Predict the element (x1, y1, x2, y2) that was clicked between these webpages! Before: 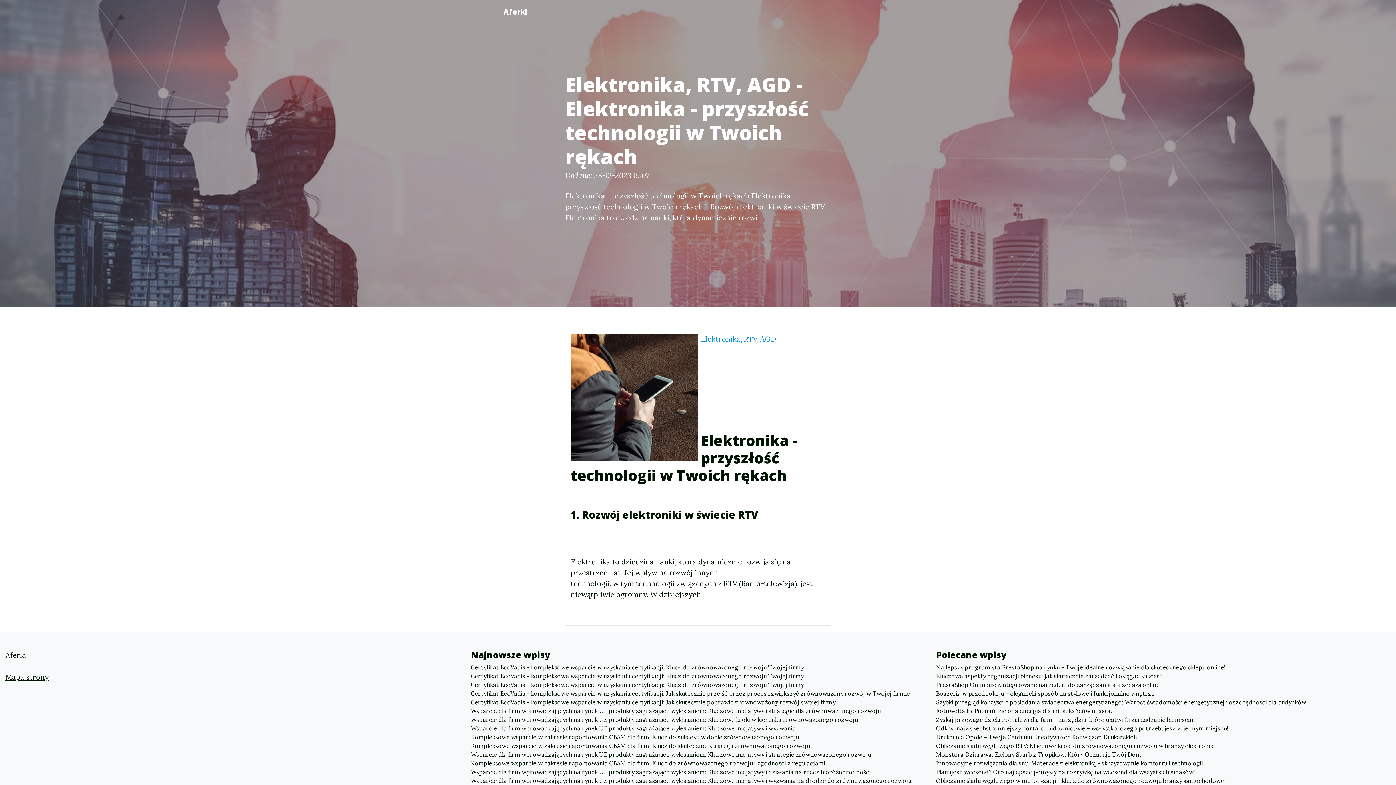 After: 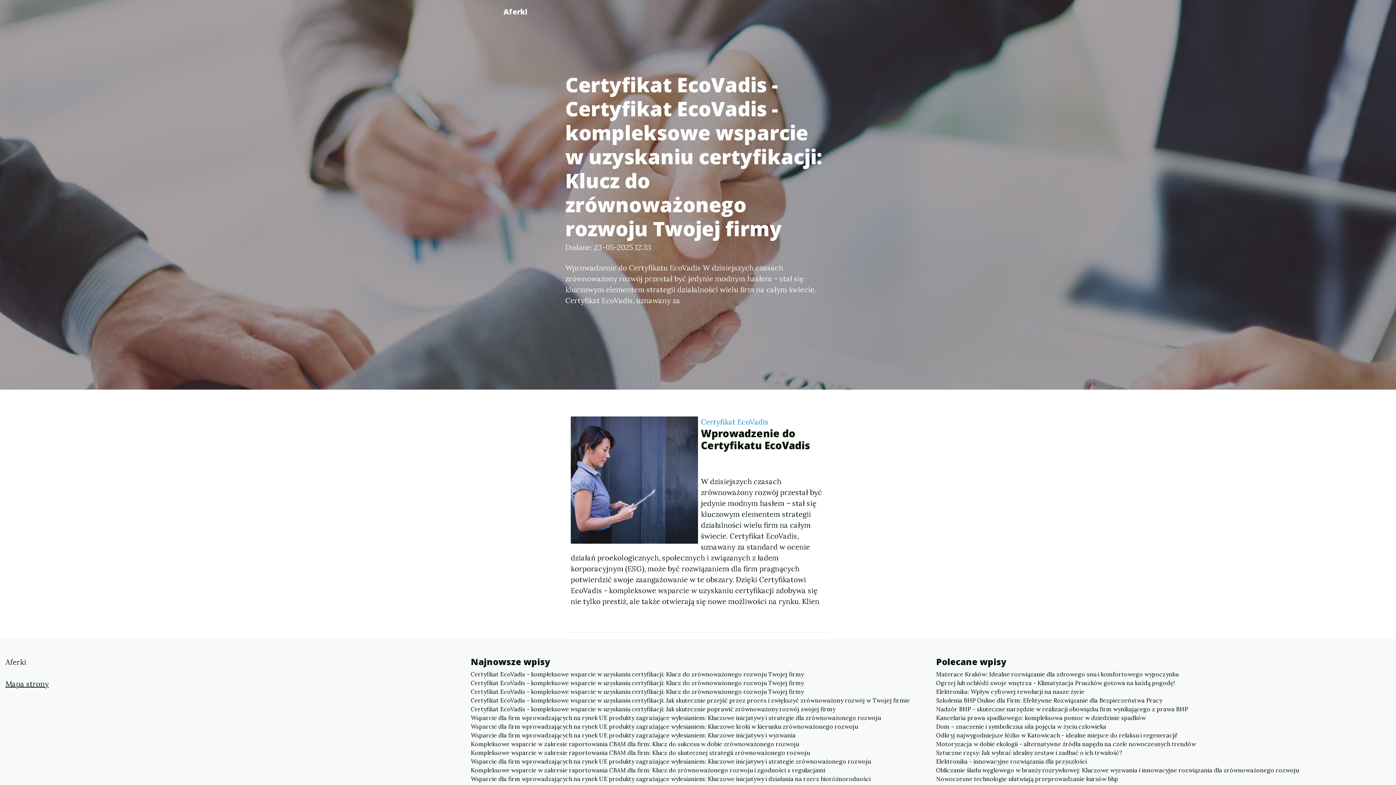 Action: label: Certyfikat EcoVadis - kompleksowe wsparcie w uzyskaniu certyfikacji: Klucz do zrównoważonego rozwoju Twojej firmy bbox: (470, 663, 925, 672)